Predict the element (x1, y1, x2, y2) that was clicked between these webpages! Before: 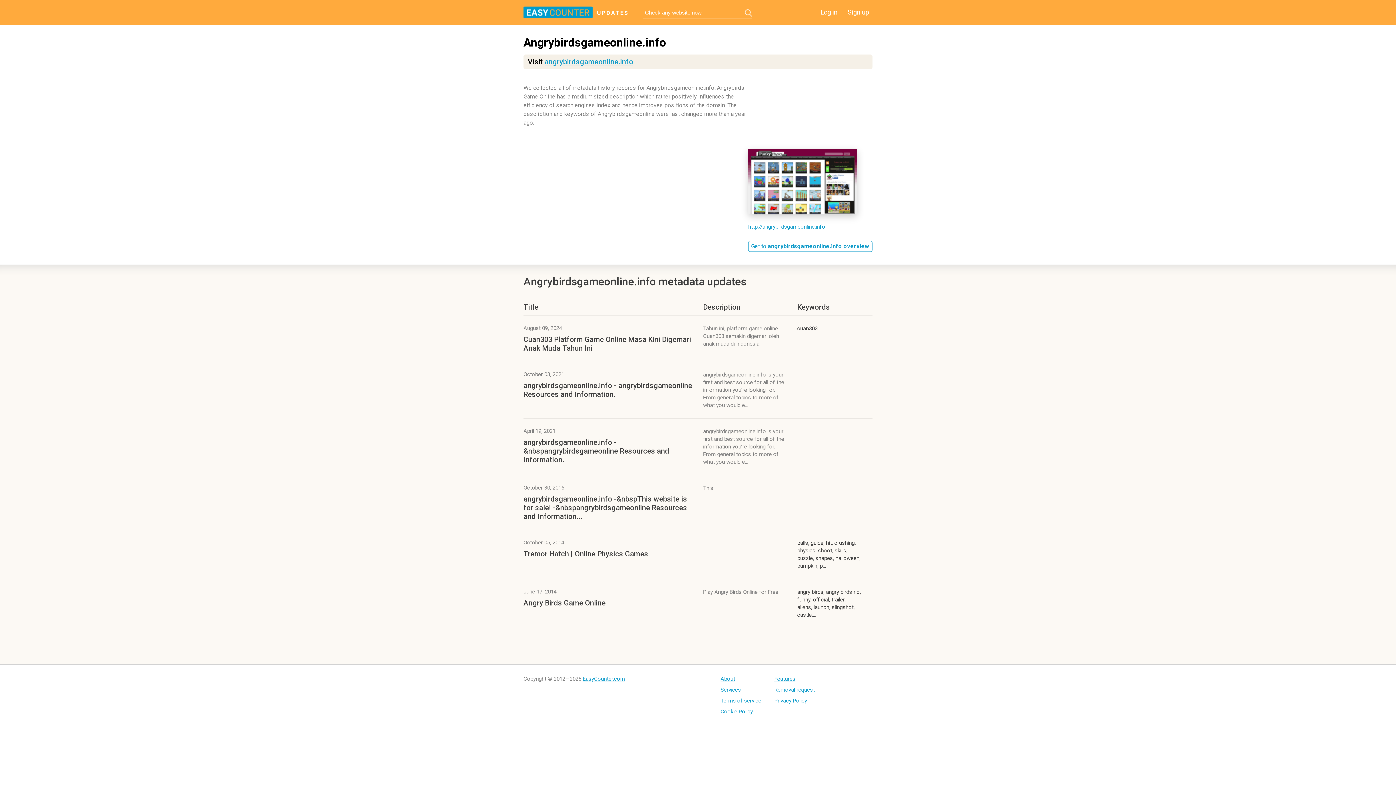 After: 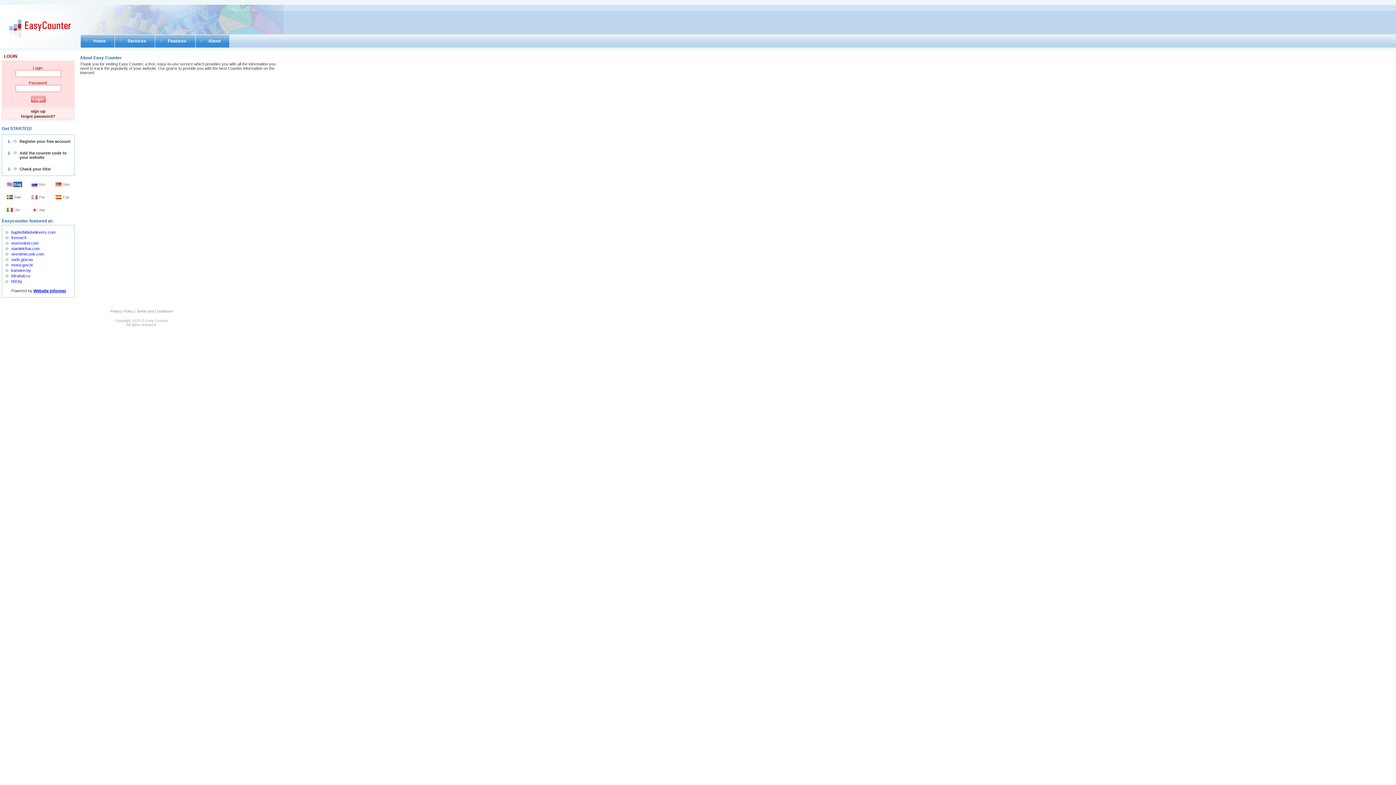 Action: label: About bbox: (720, 676, 761, 682)